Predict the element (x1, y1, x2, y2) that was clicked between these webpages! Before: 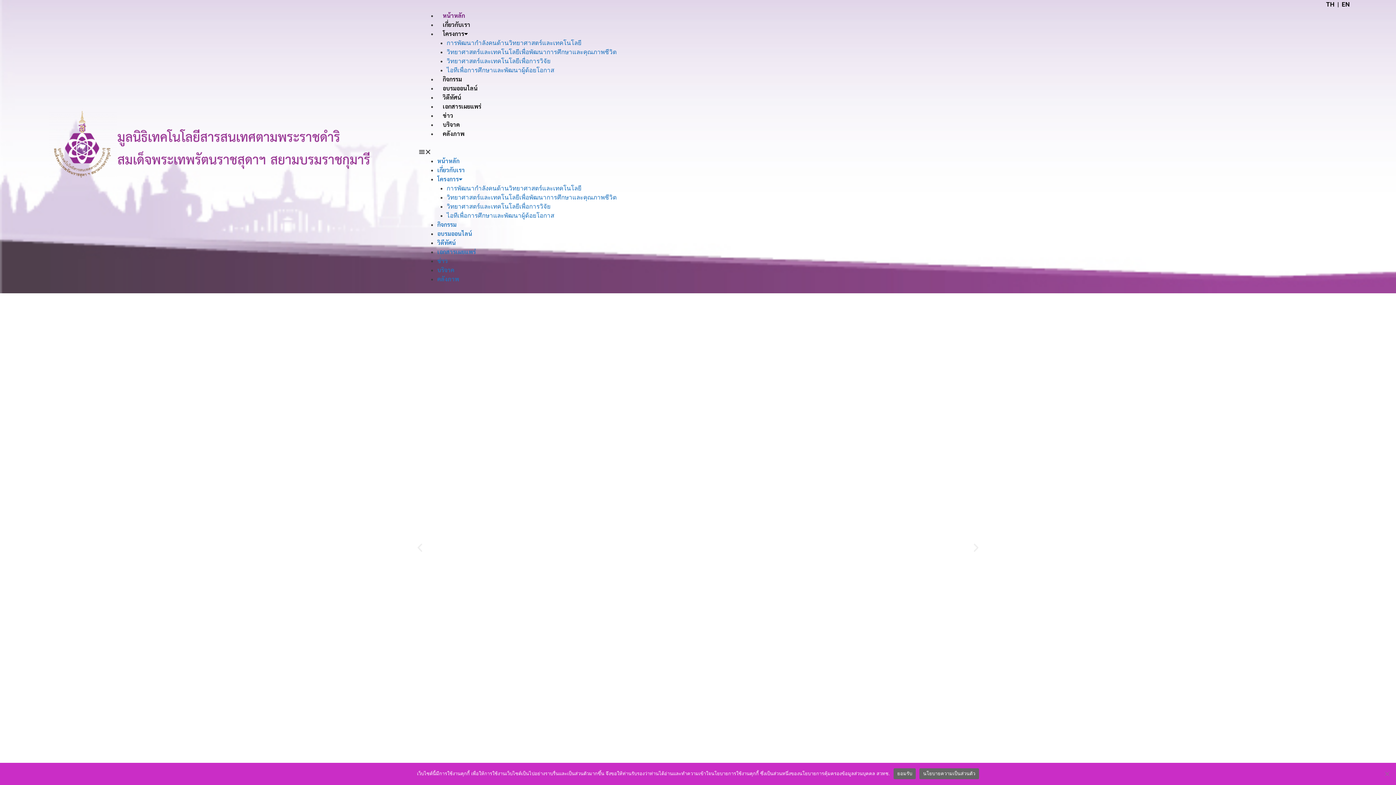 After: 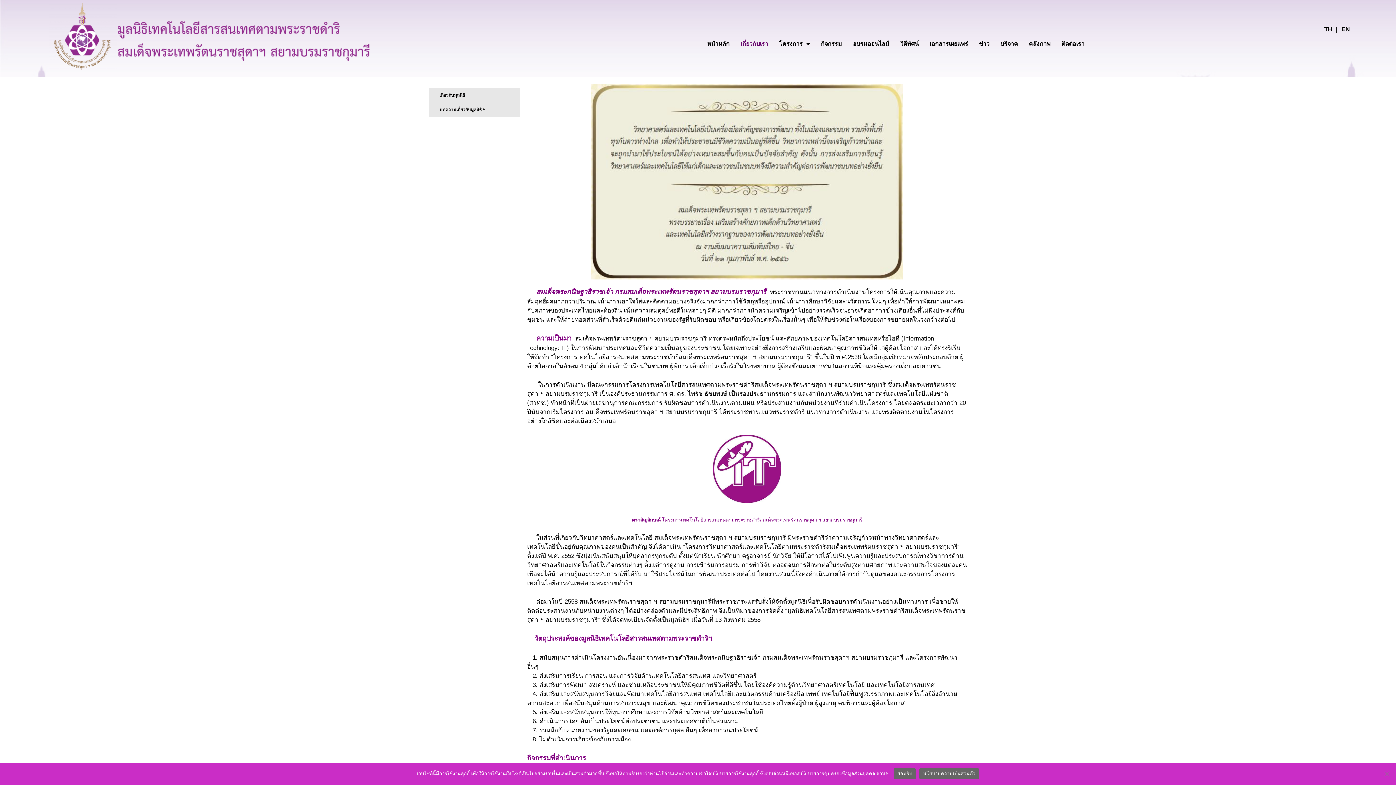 Action: bbox: (437, 166, 465, 173) label: เกี่ยวกับเรา